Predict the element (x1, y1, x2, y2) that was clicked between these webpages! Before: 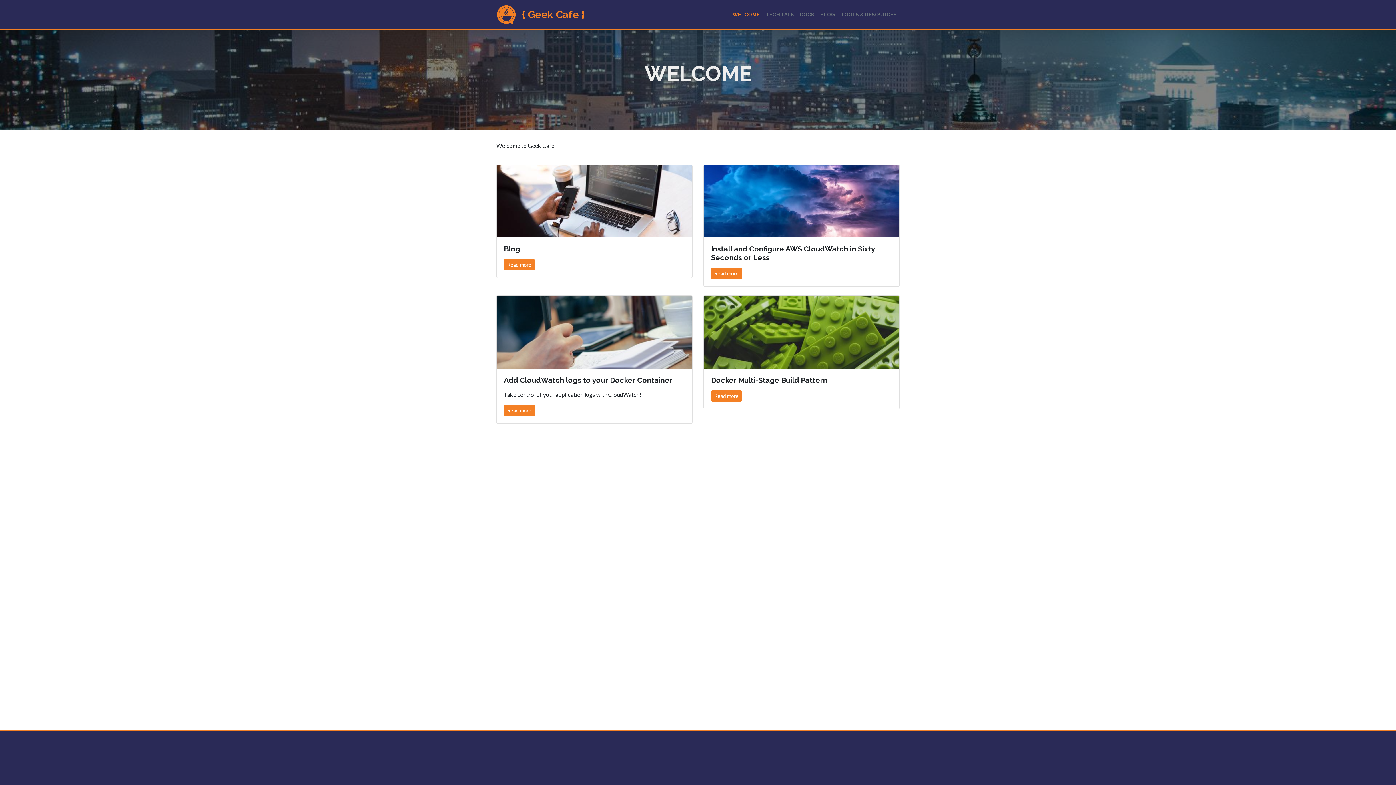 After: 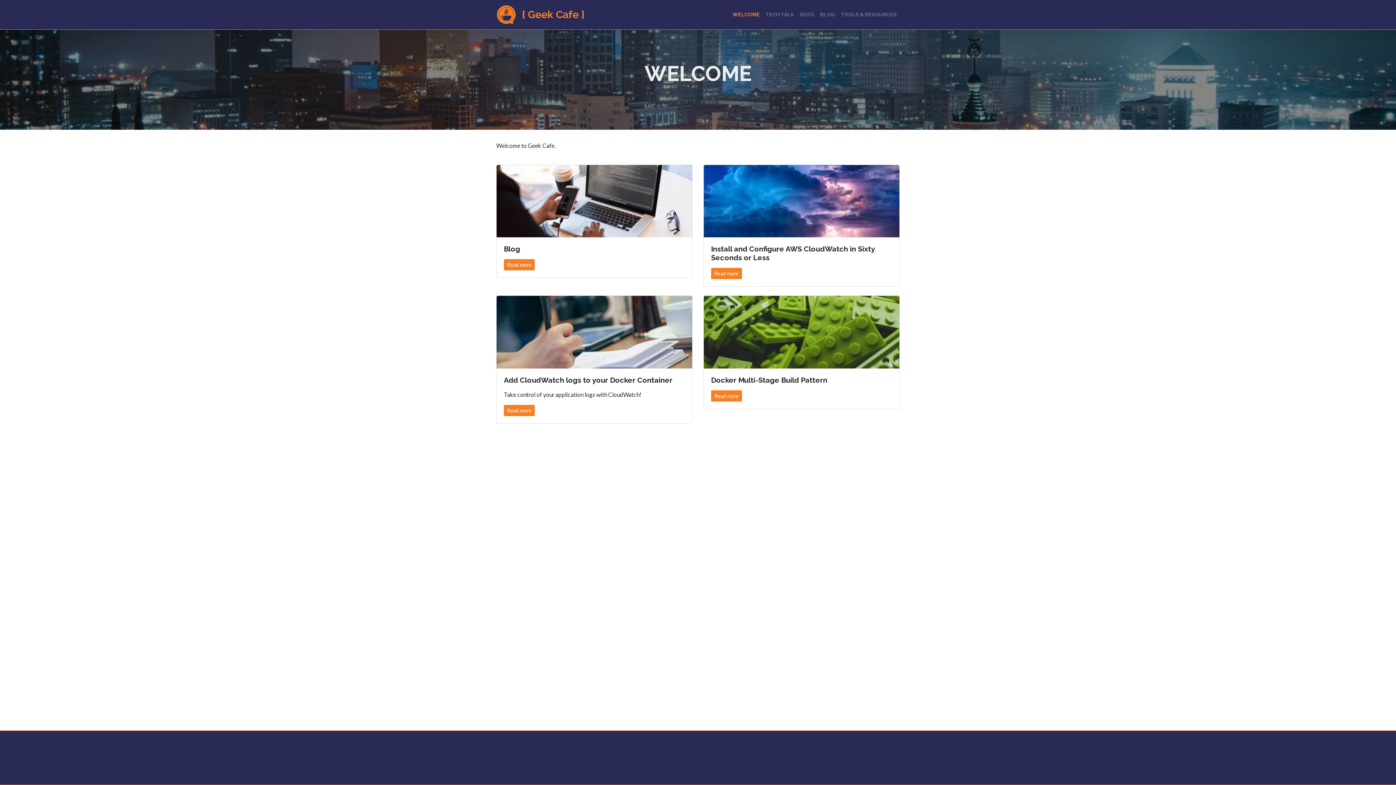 Action: bbox: (496, 2, 516, 26)